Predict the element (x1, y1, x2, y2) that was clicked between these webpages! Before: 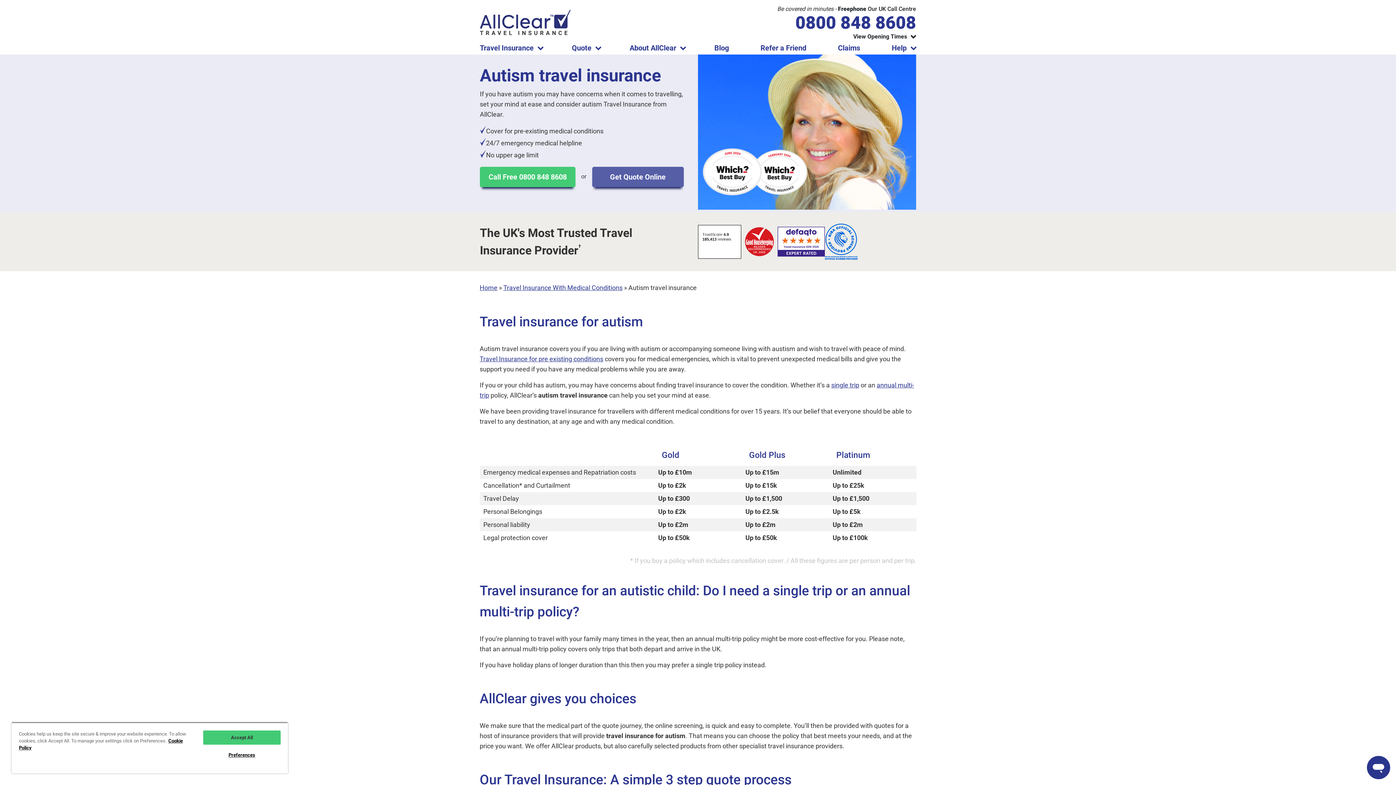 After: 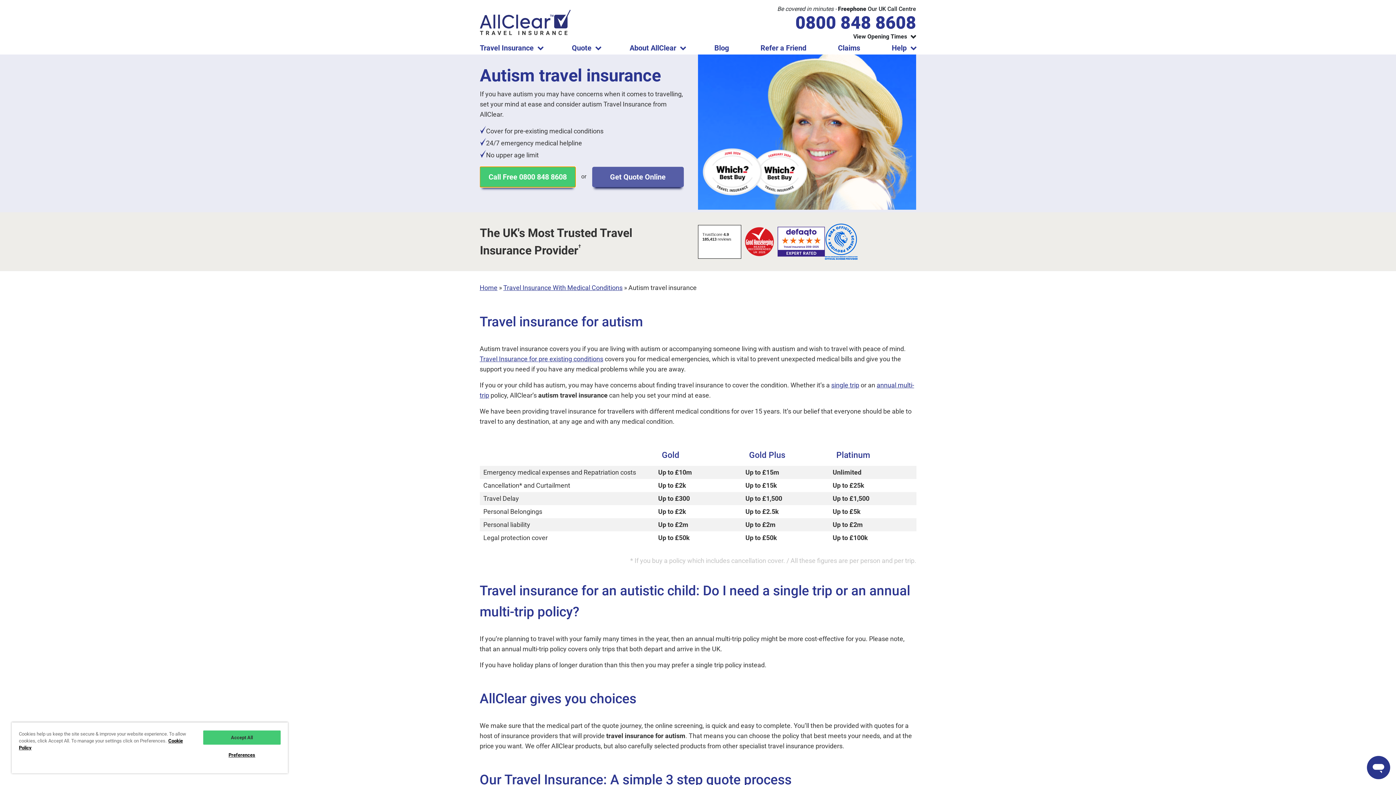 Action: bbox: (480, 174, 575, 181) label: Call Free 0800 848 8608